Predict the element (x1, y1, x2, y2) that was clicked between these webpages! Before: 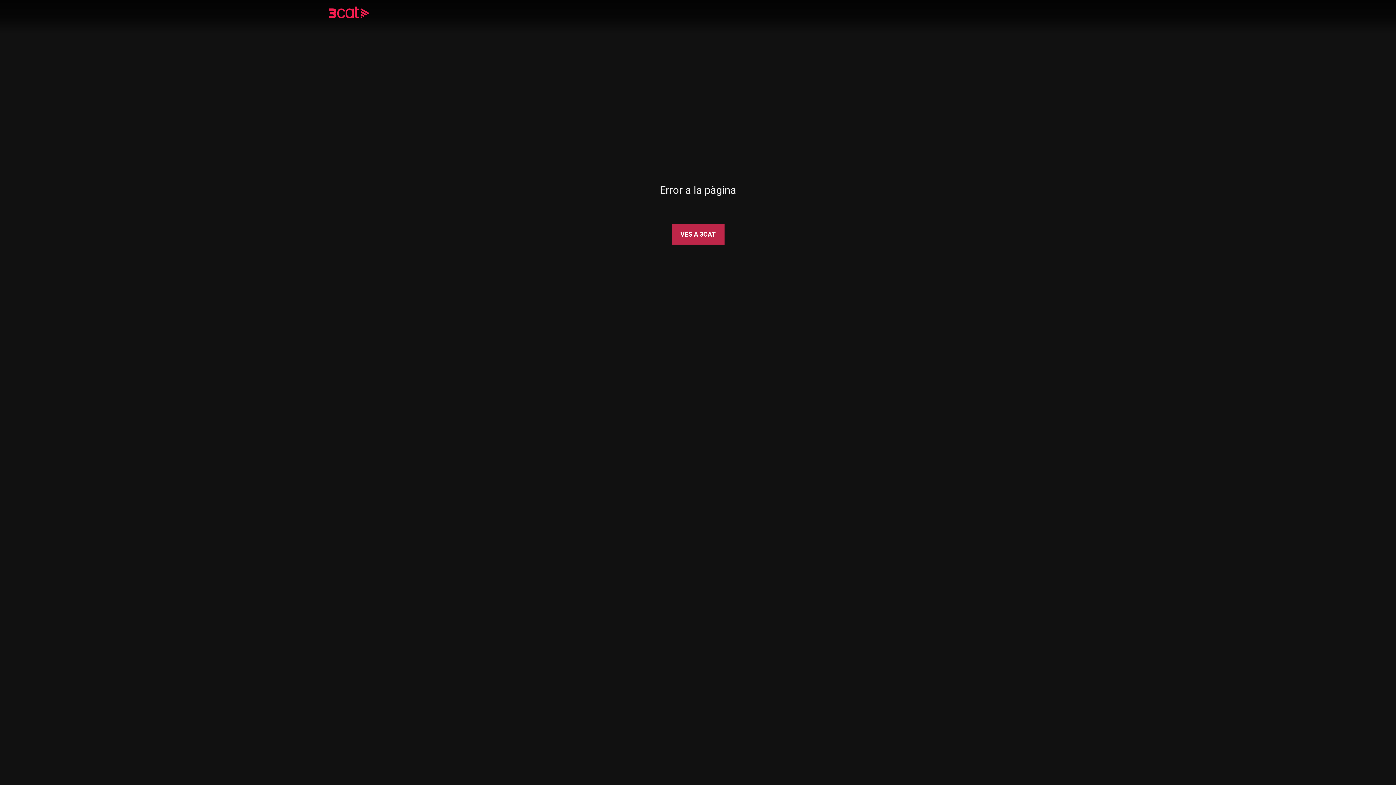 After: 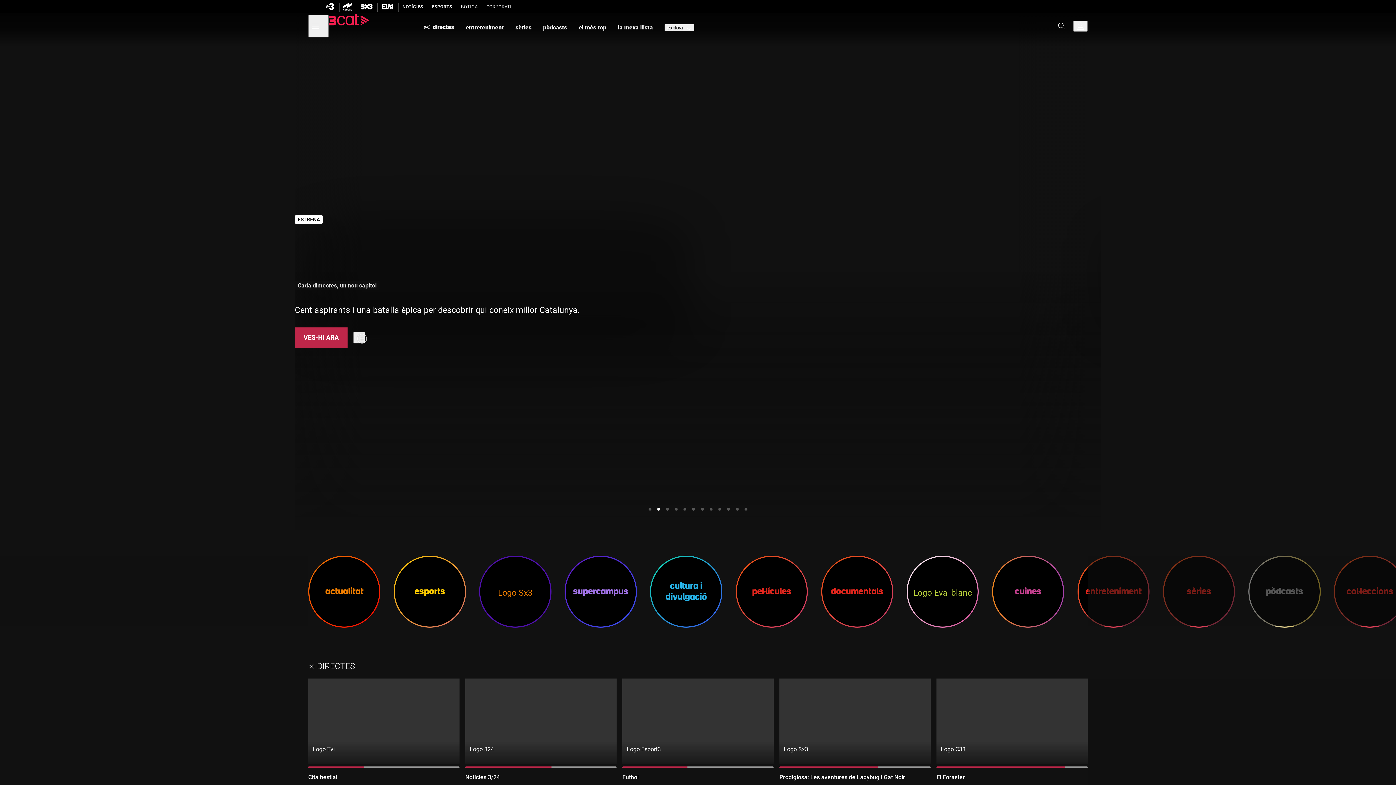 Action: bbox: (328, 8, 390, 18)